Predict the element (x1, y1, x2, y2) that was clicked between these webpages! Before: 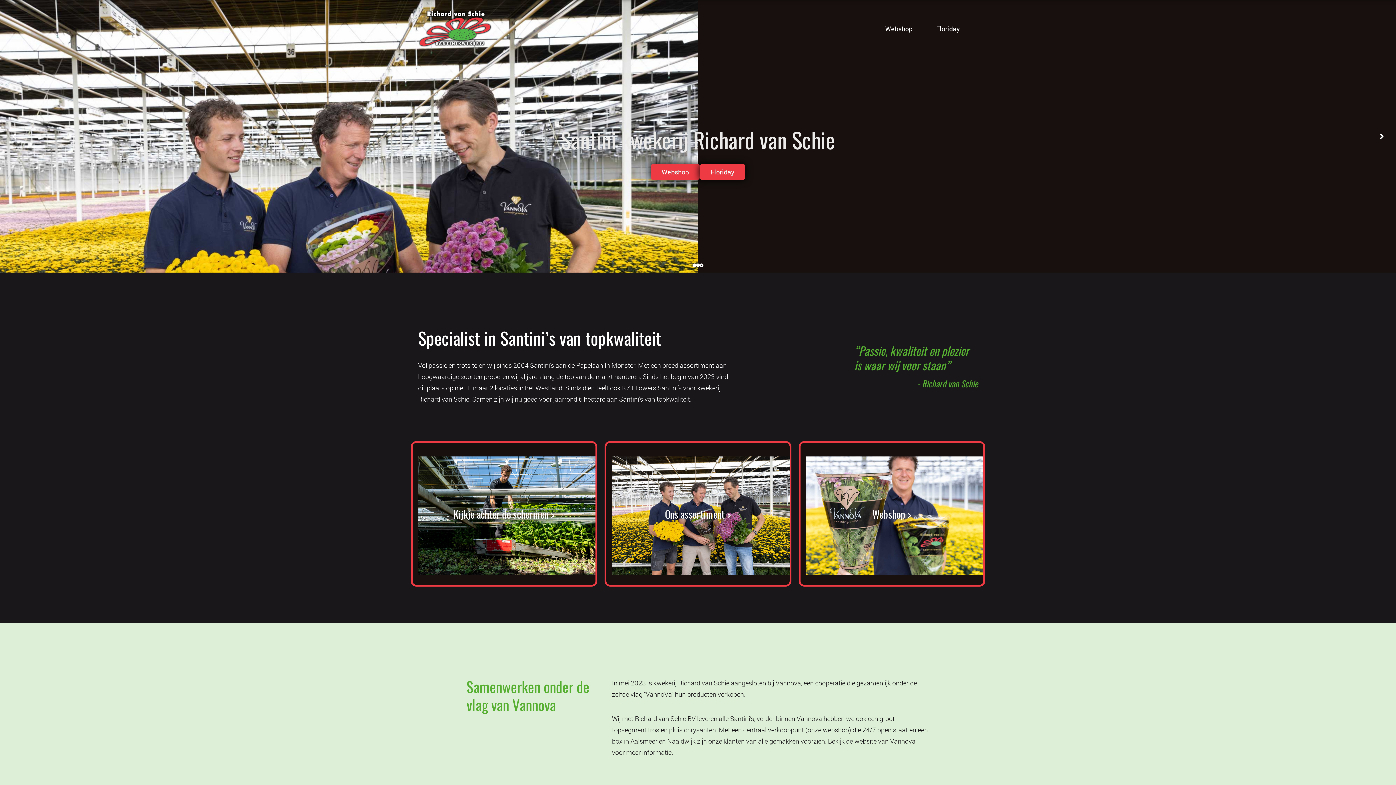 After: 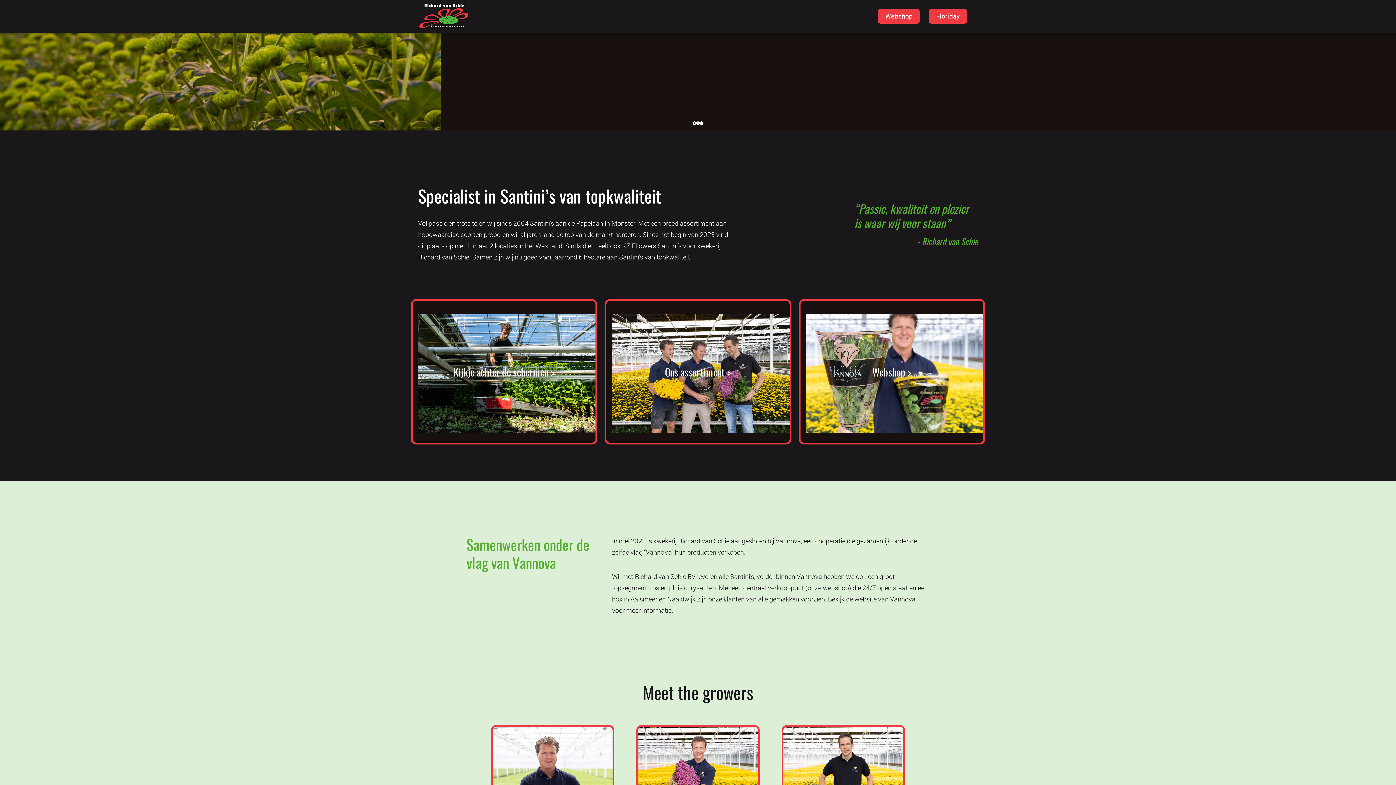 Action: bbox: (650, 163, 700, 179) label: Webshop